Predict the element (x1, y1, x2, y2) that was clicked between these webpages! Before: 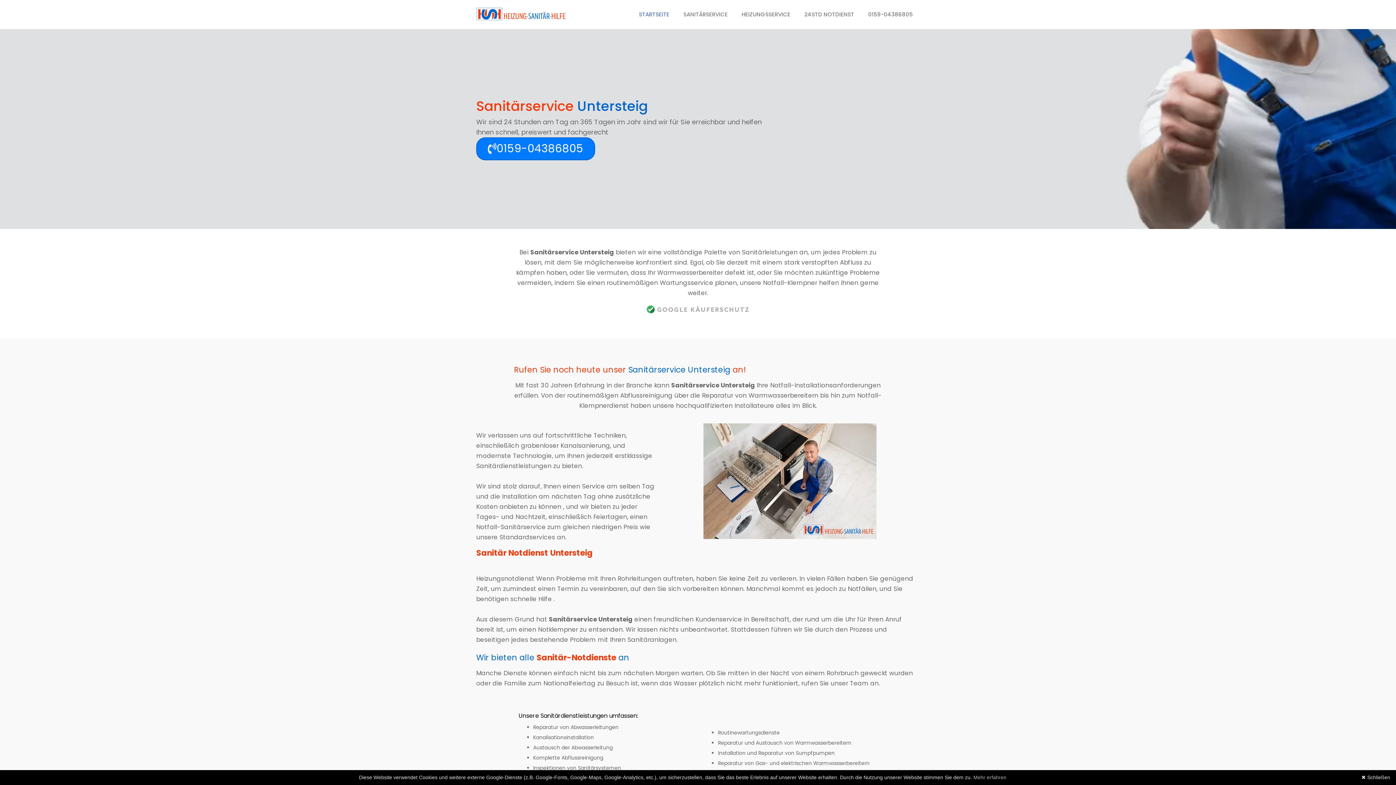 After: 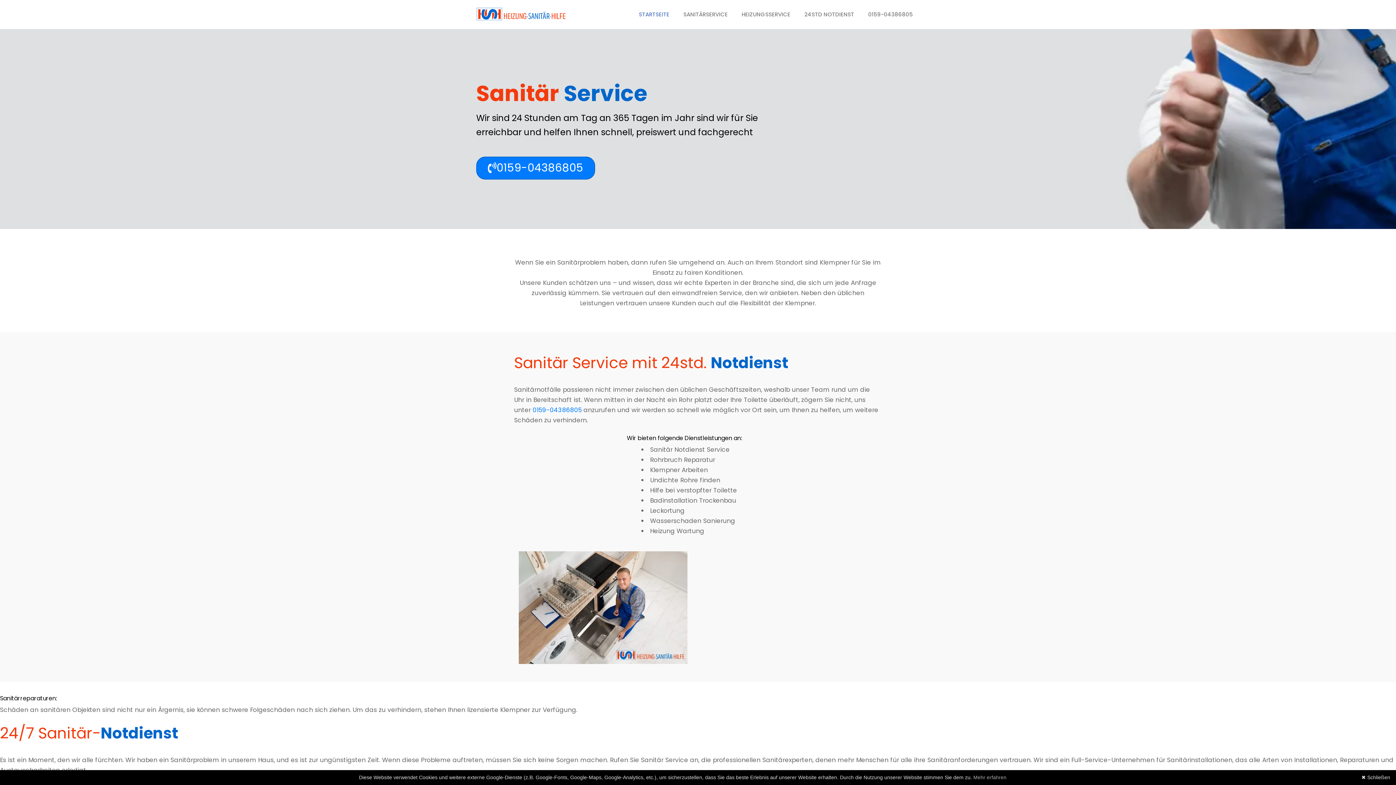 Action: bbox: (676, 6, 734, 22) label: SANITÄRSERVICE